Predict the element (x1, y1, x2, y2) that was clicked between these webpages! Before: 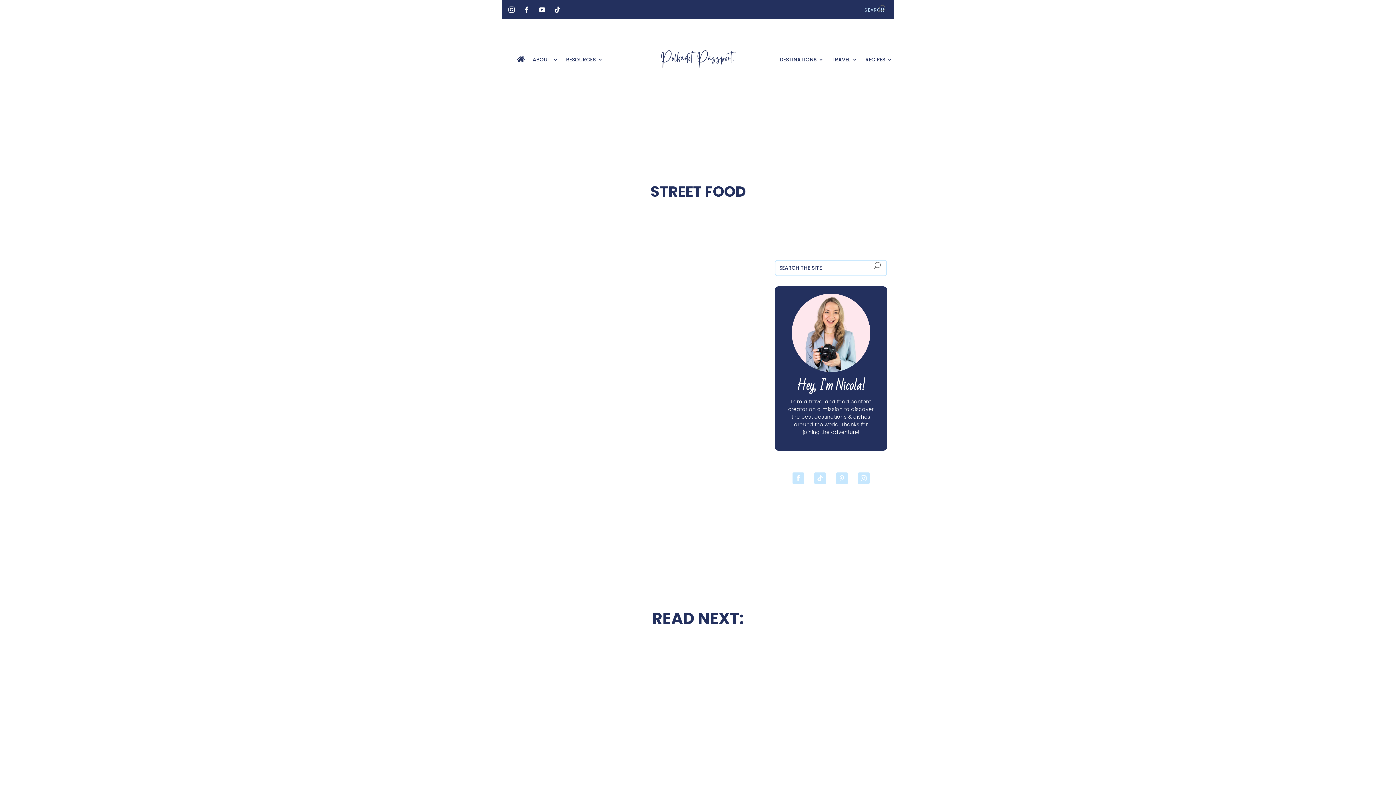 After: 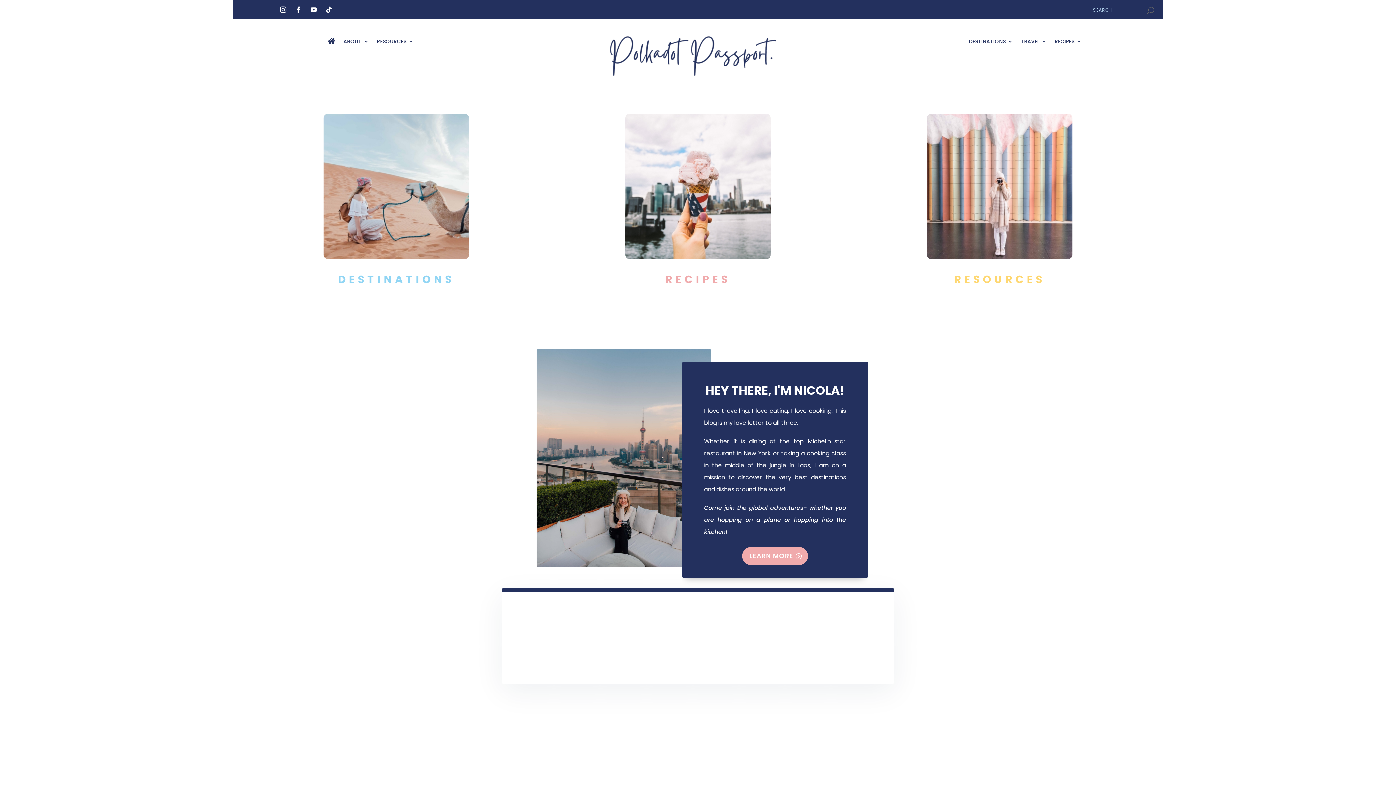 Action: bbox: (517, 57, 524, 65)